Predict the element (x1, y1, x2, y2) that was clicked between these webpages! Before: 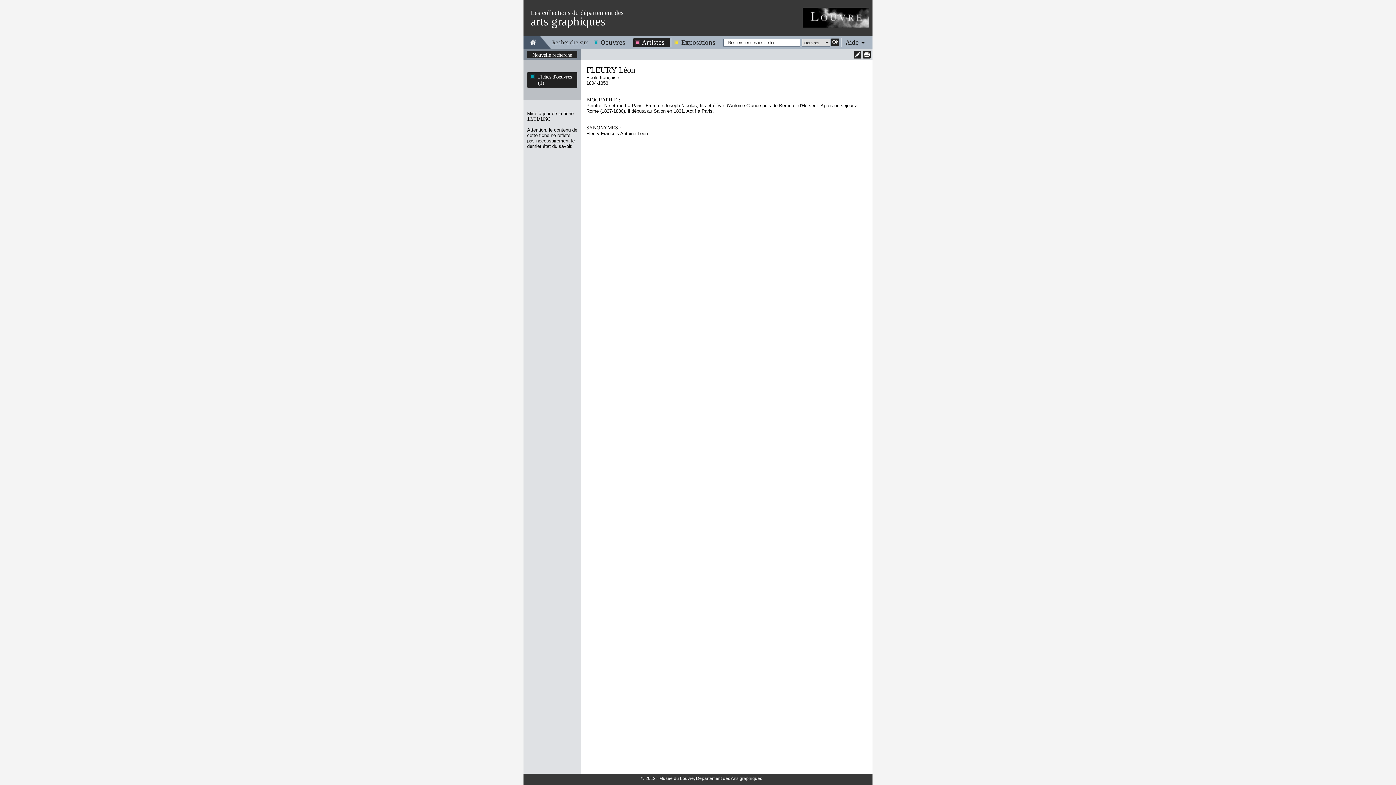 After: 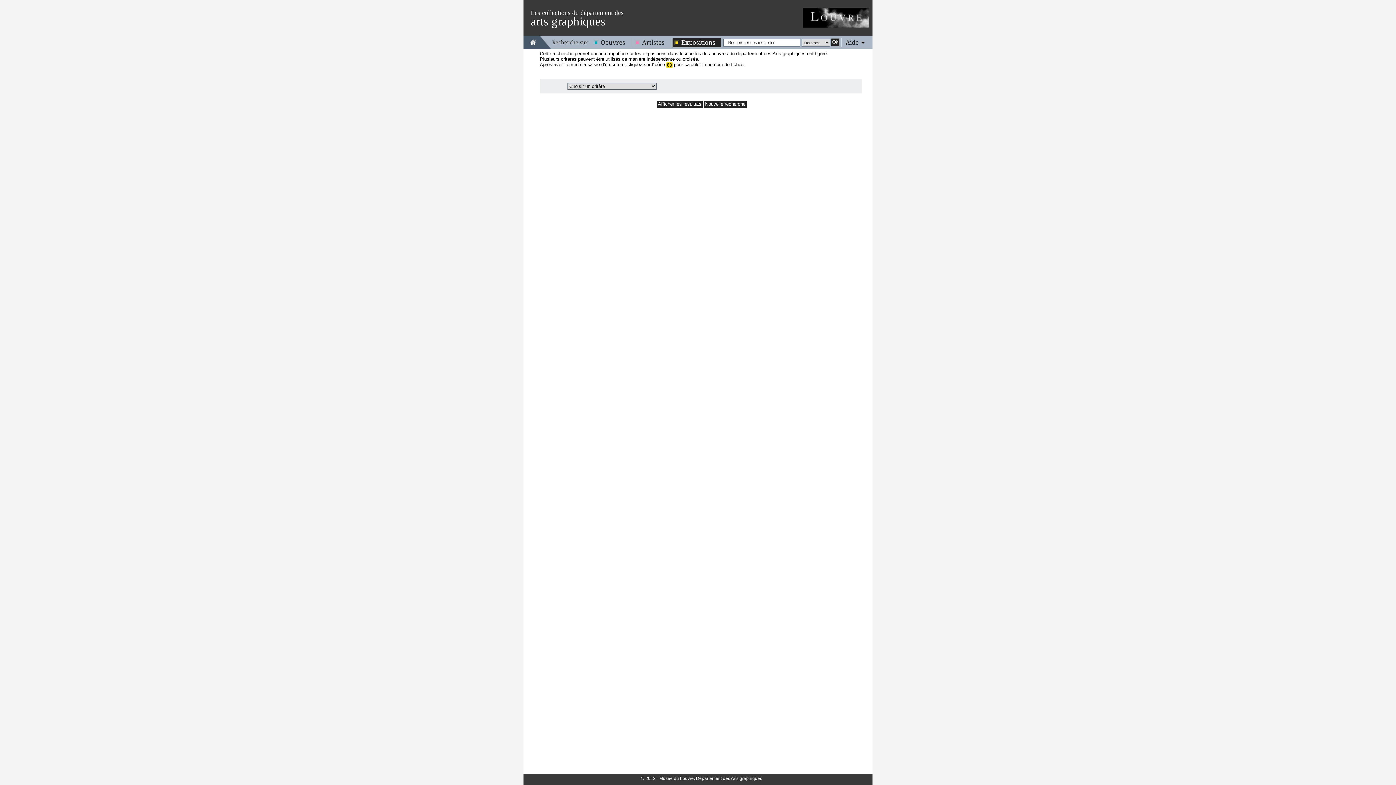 Action: bbox: (672, 38, 721, 46) label: Expositions